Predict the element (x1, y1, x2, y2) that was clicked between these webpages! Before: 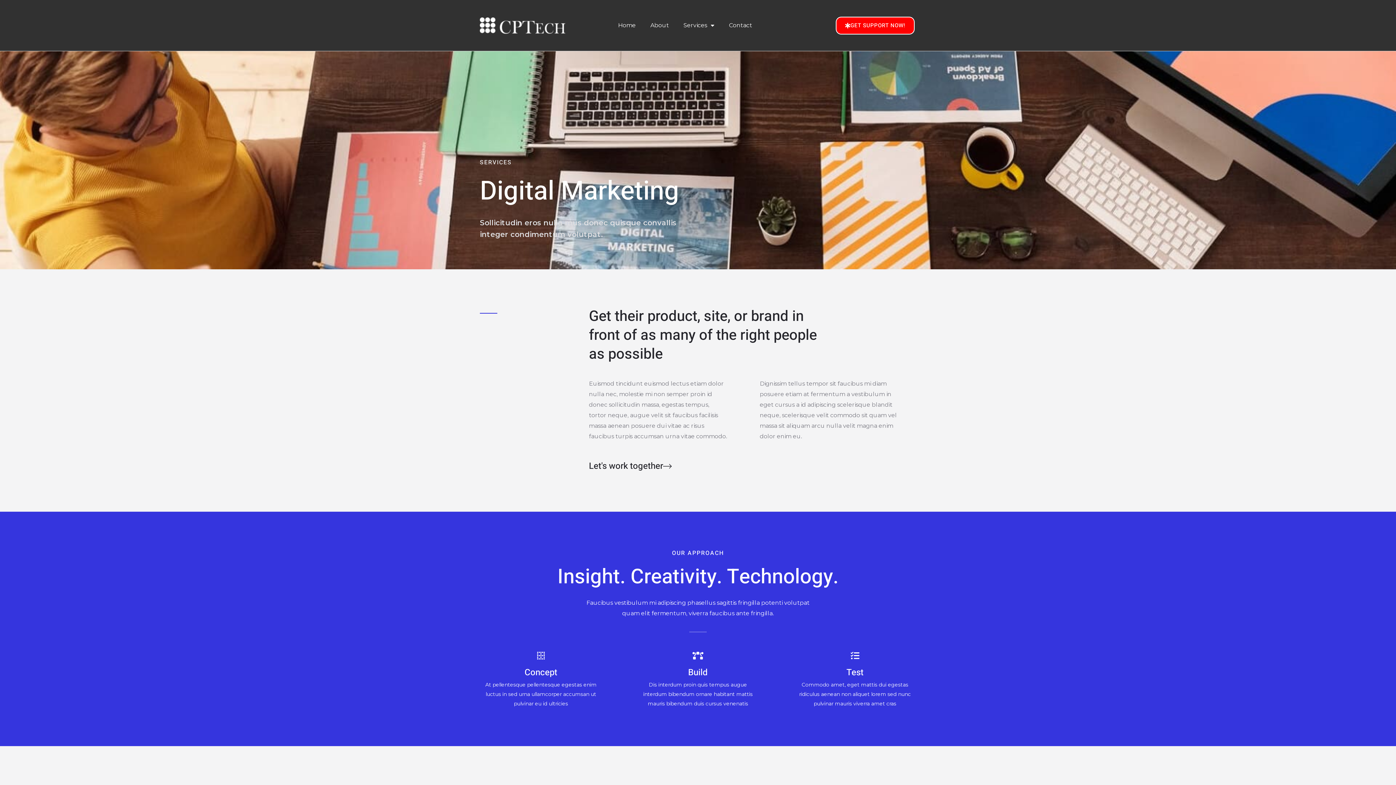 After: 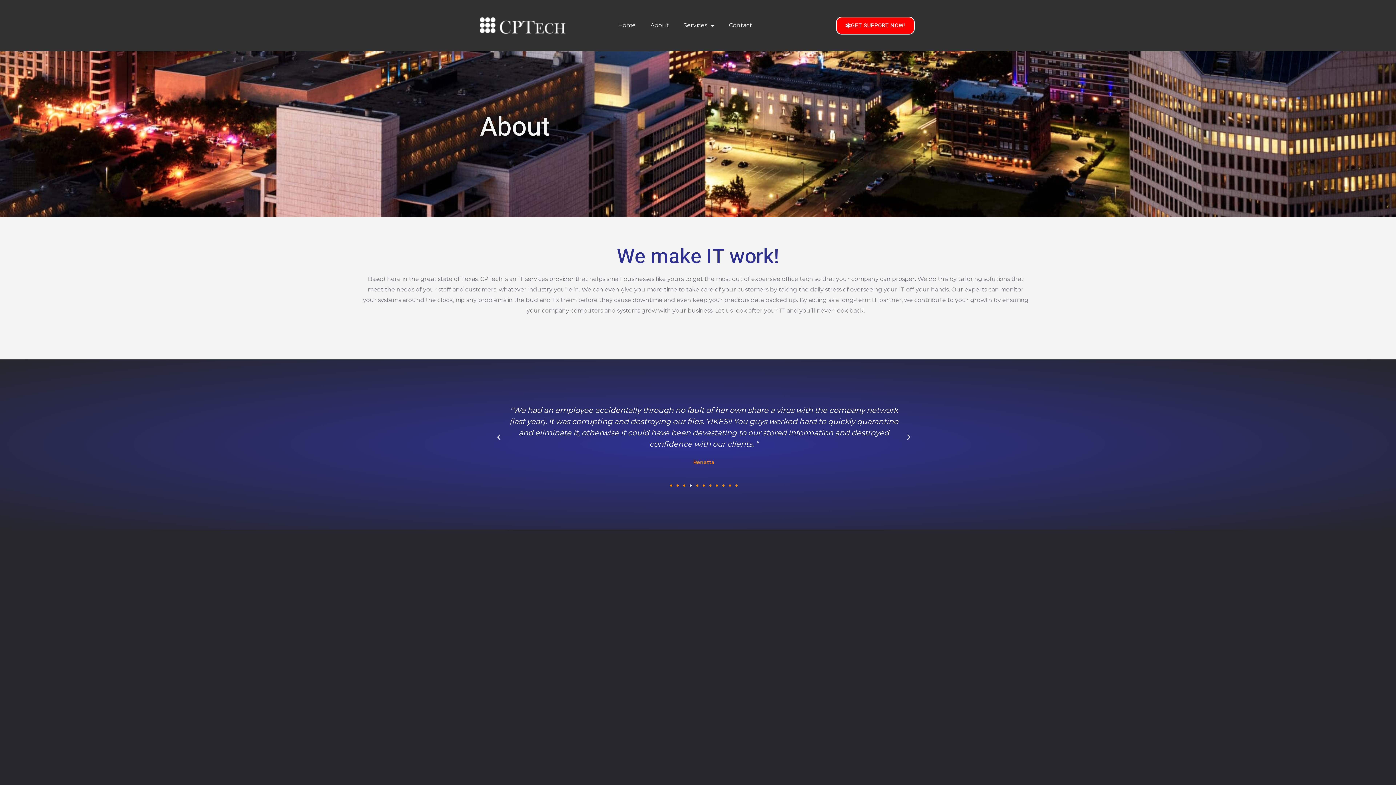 Action: label: About bbox: (643, 0, 676, 50)